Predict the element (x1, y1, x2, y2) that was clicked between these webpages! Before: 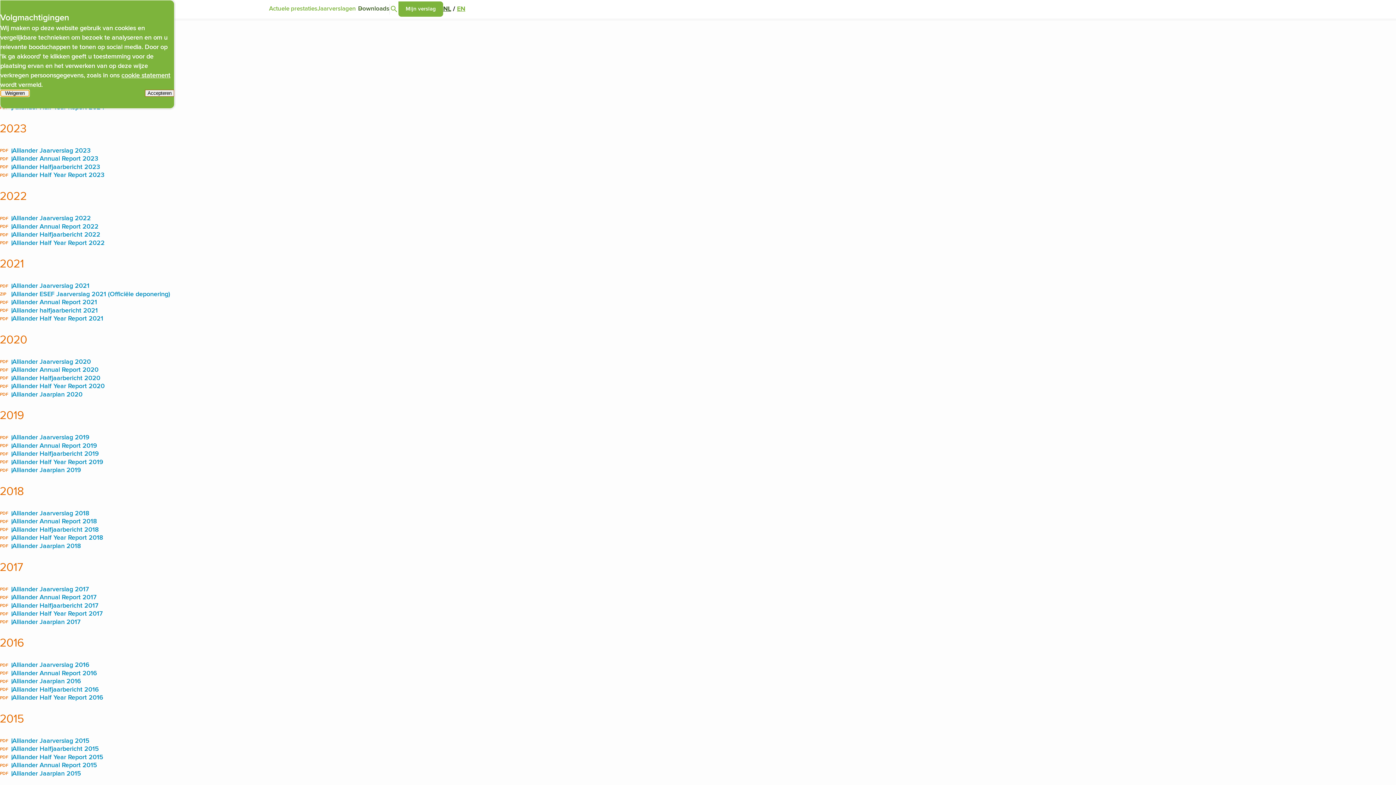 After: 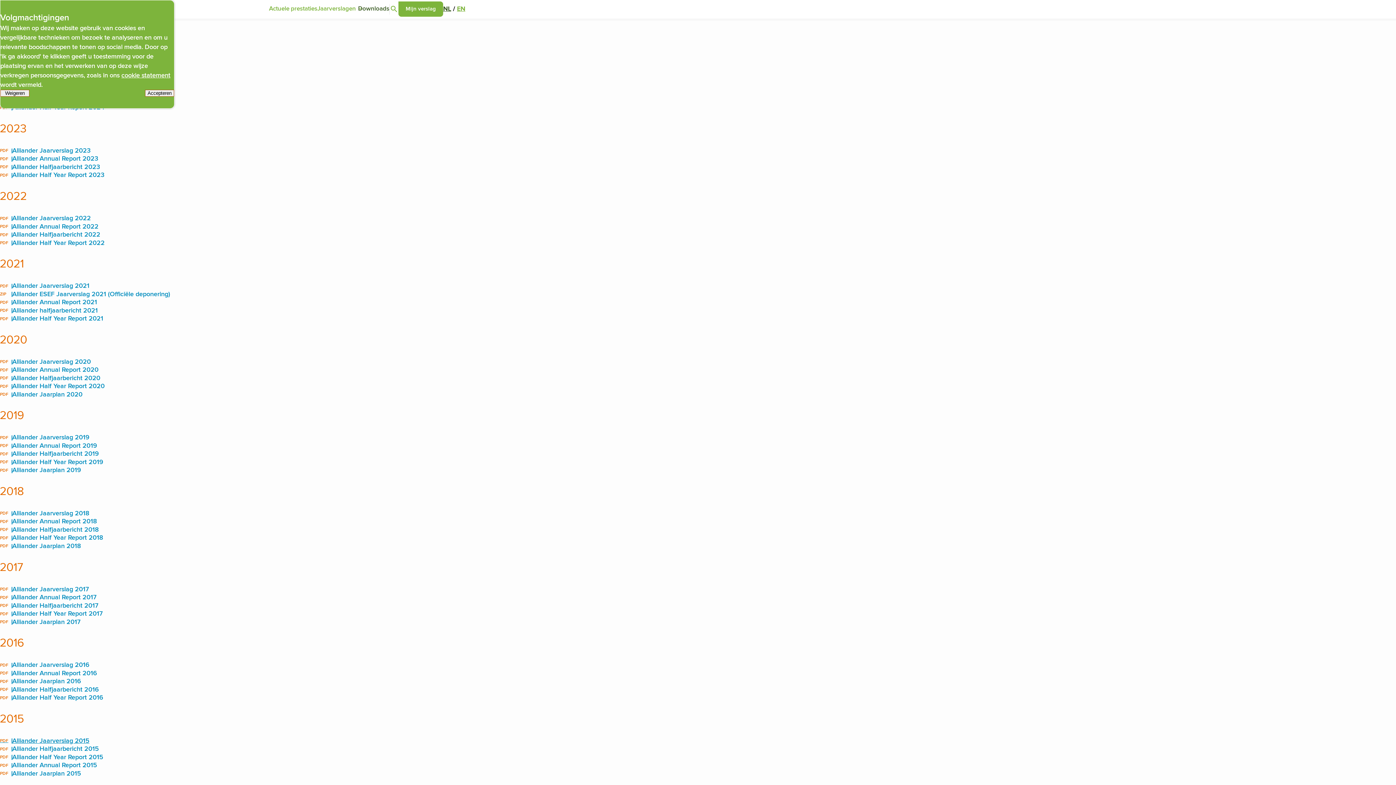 Action: label: PDF
Alliander Jaarverslag 2015 bbox: (0, 737, 89, 745)